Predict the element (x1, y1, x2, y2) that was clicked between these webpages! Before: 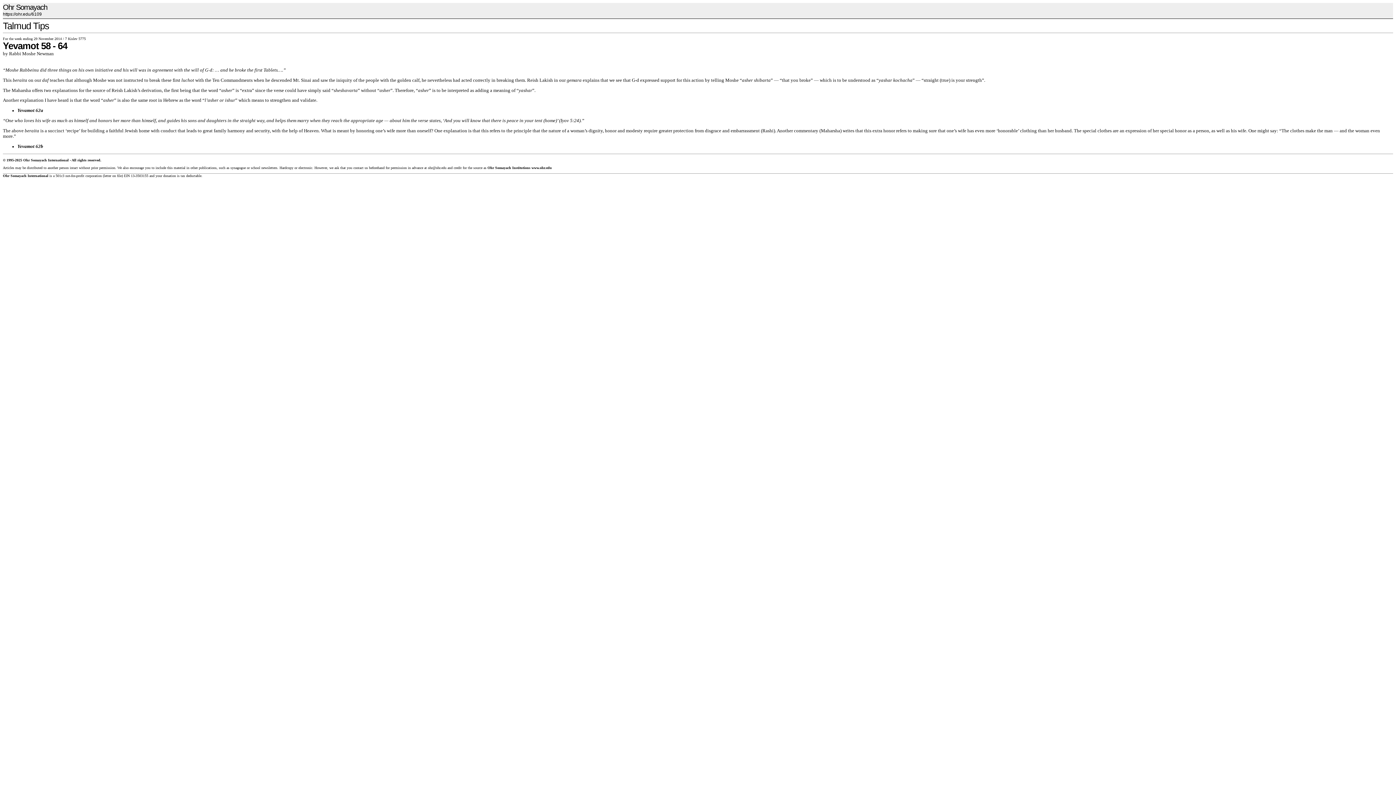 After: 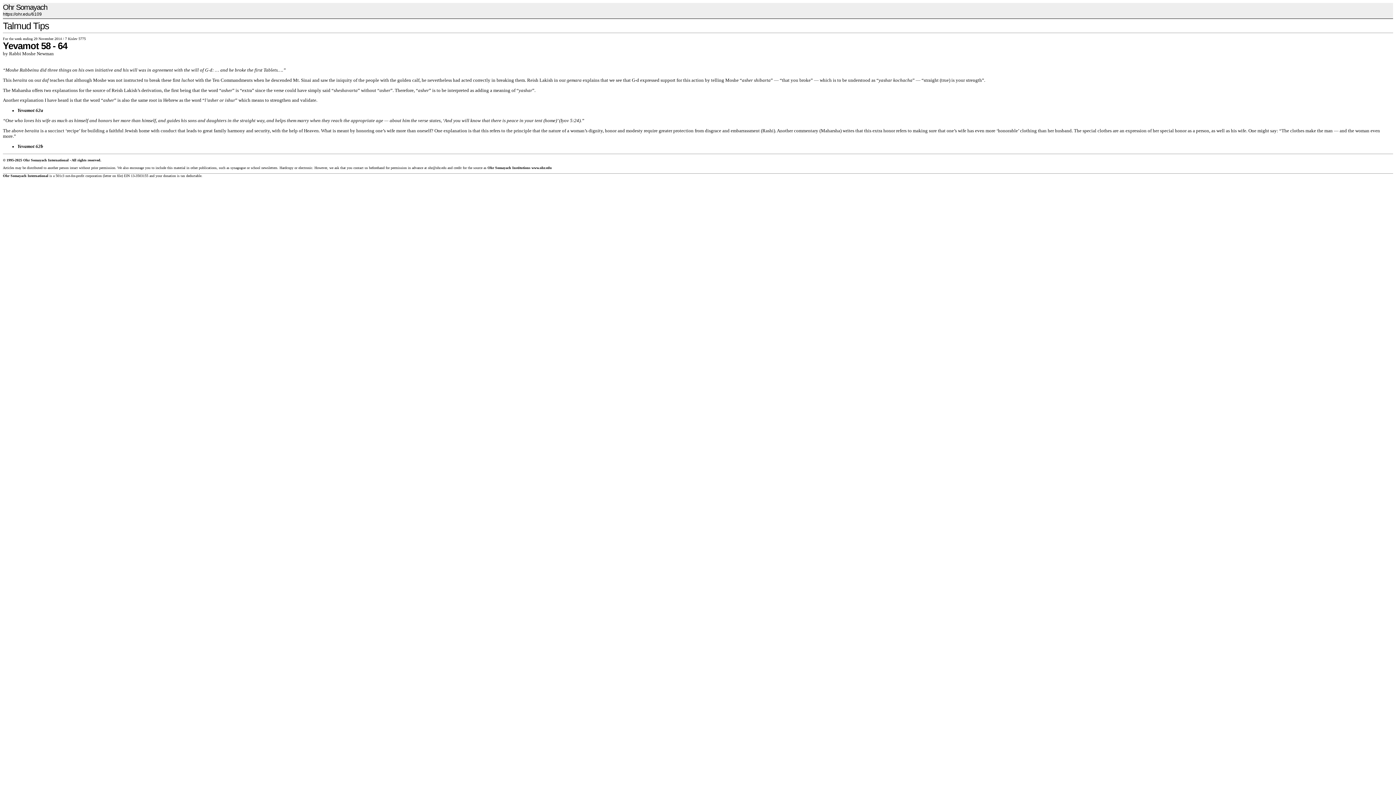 Action: label: ohr@ohr.edu bbox: (428, 165, 446, 169)